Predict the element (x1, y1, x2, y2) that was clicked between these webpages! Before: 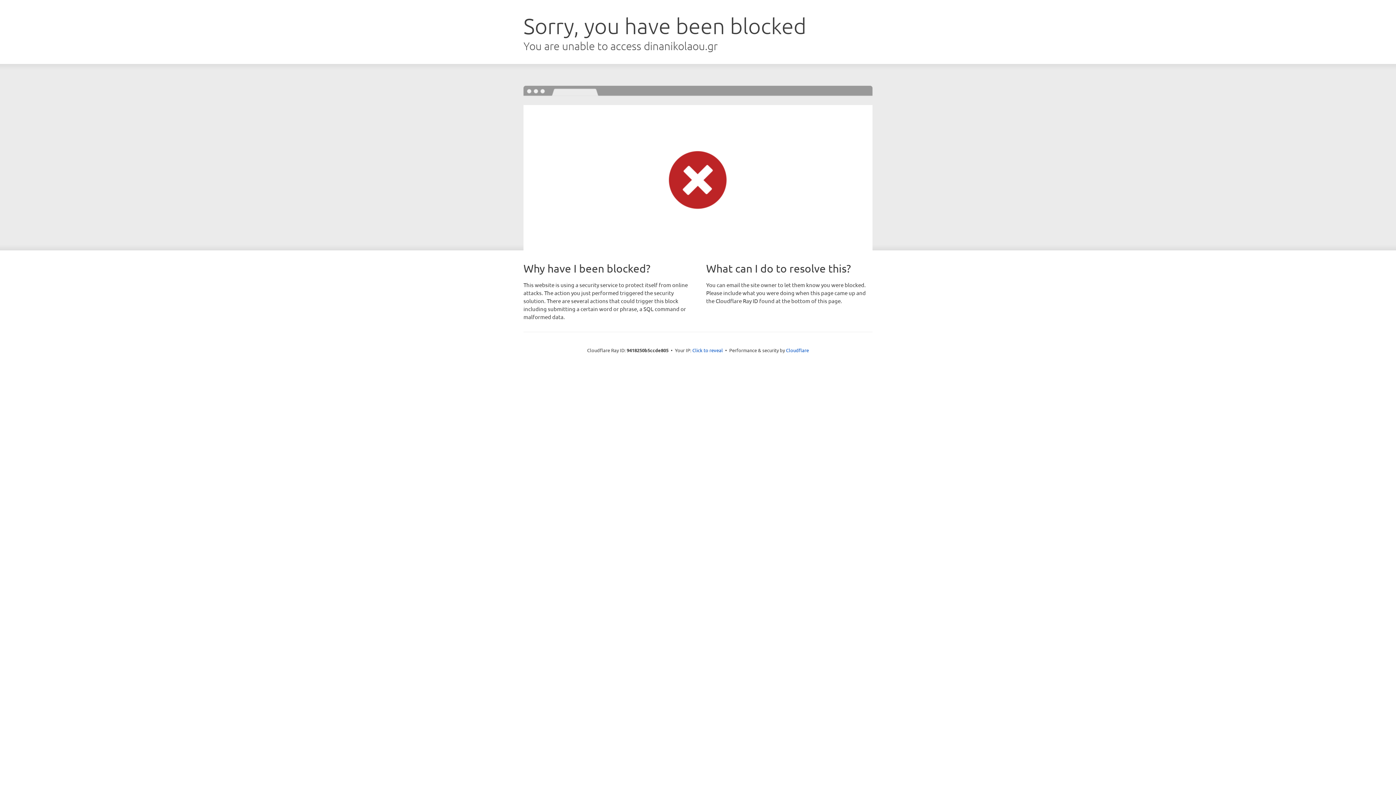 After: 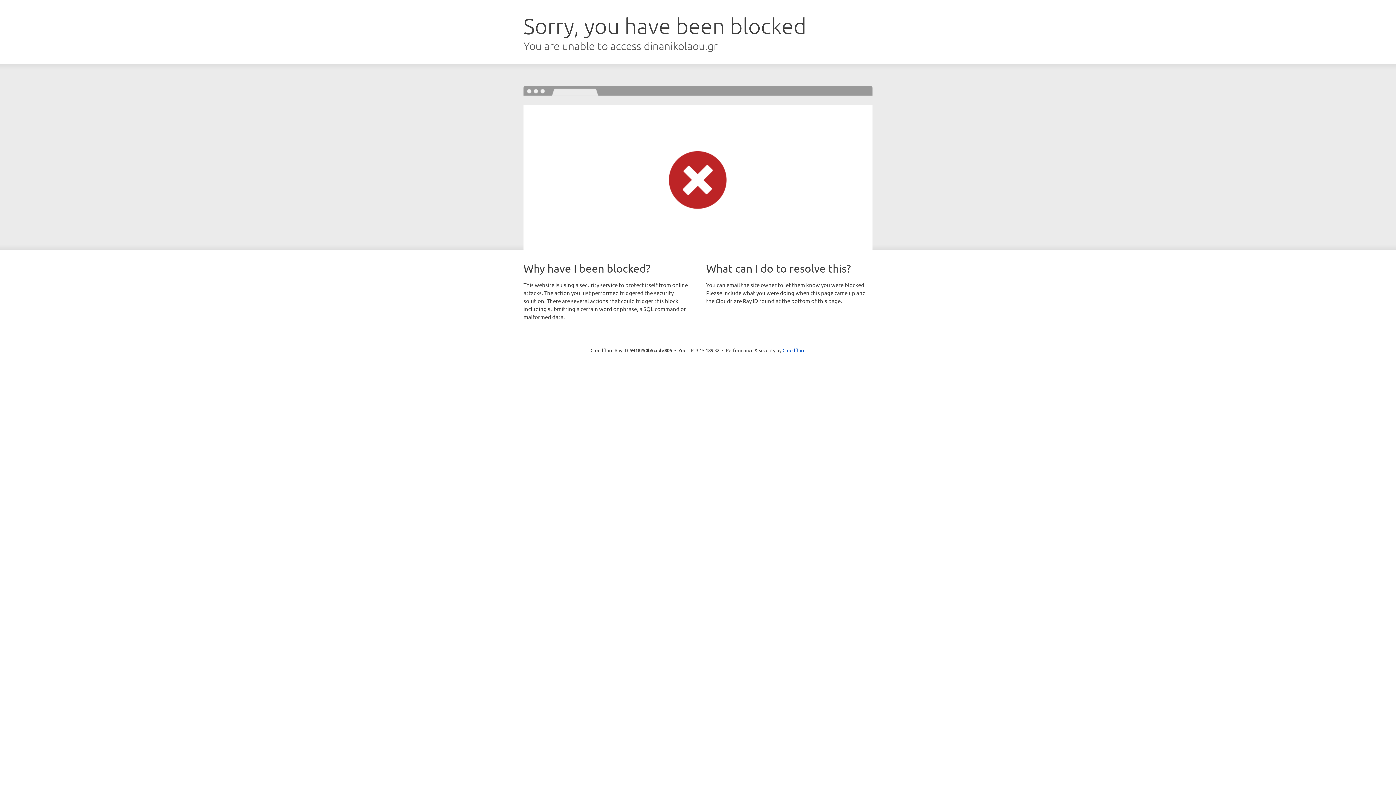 Action: label: Click to reveal bbox: (692, 346, 723, 353)